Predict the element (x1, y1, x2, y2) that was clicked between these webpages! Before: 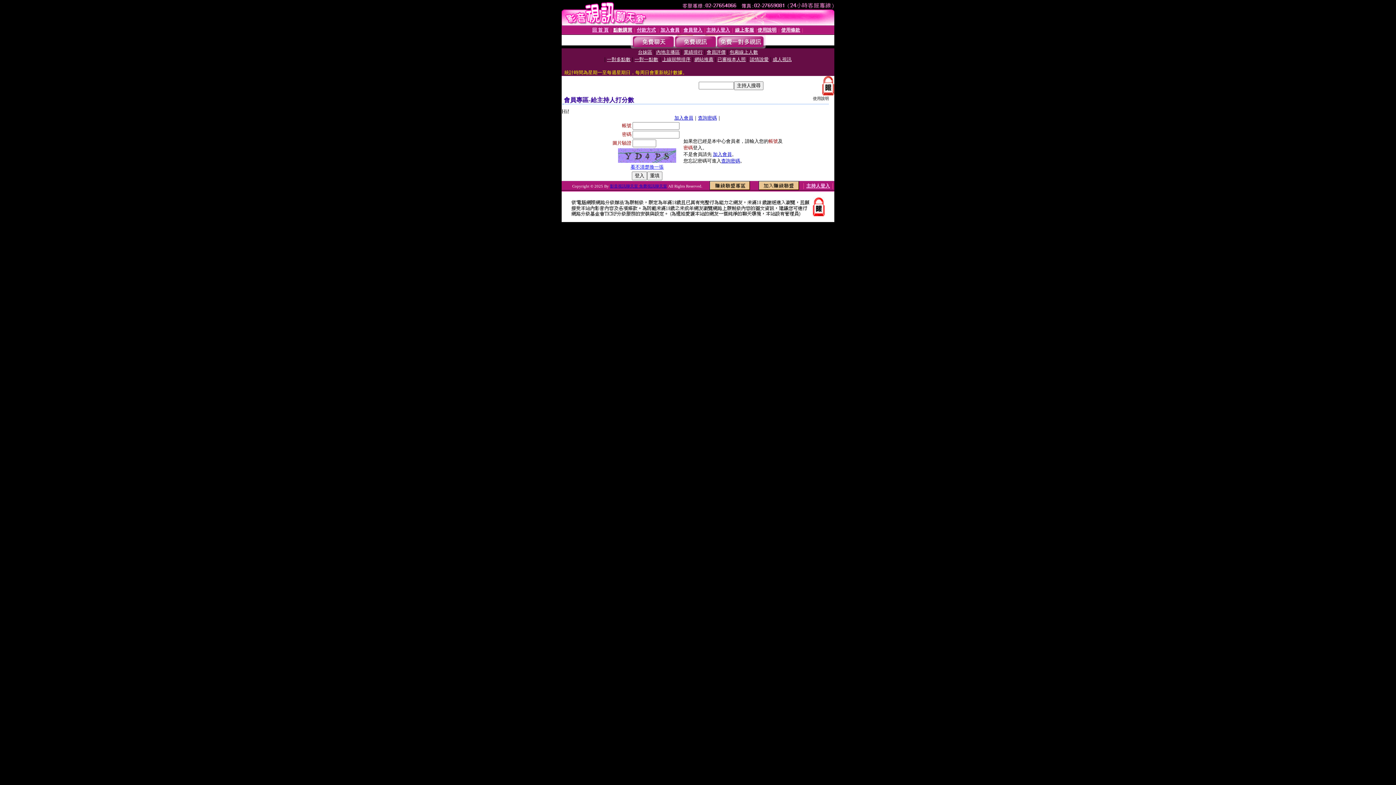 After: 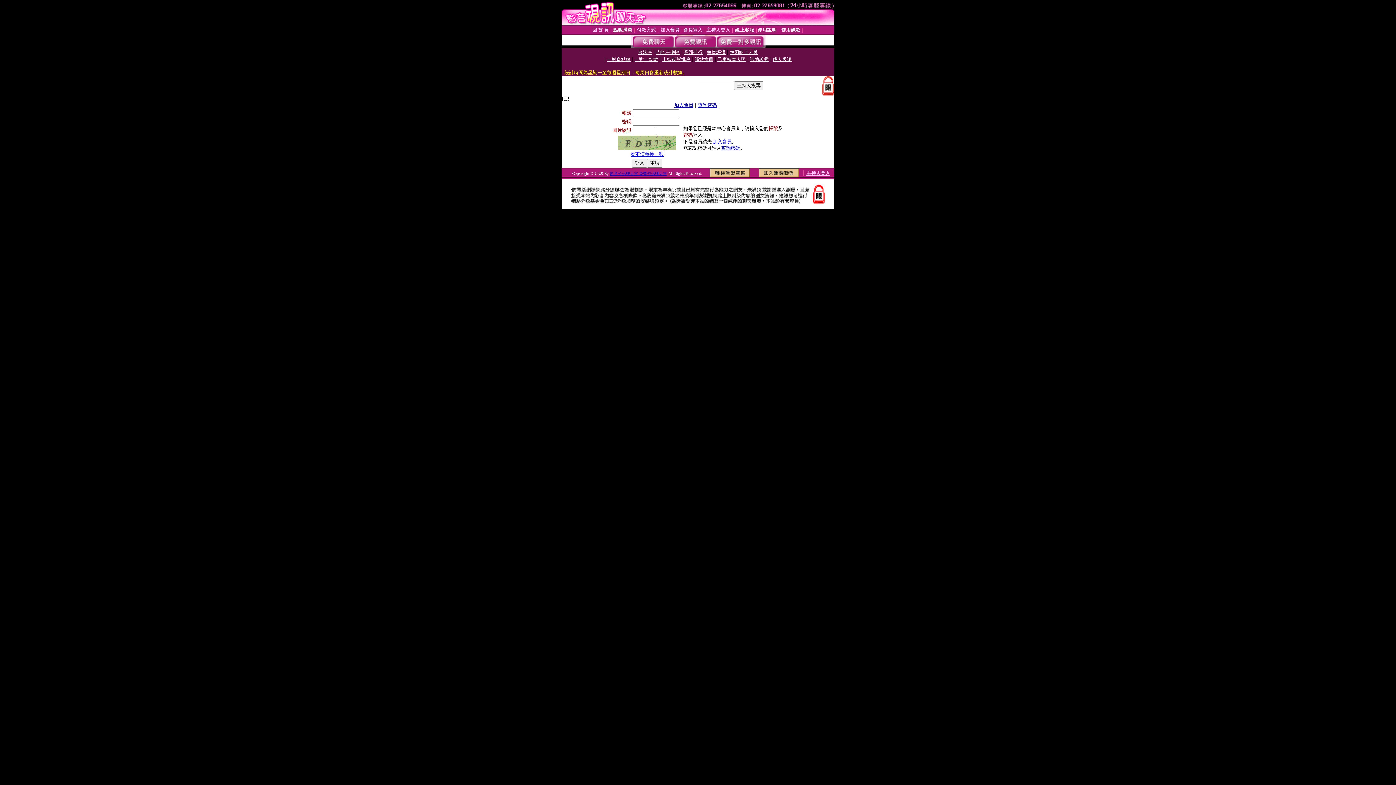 Action: bbox: (735, 27, 754, 32) label: 線上客服